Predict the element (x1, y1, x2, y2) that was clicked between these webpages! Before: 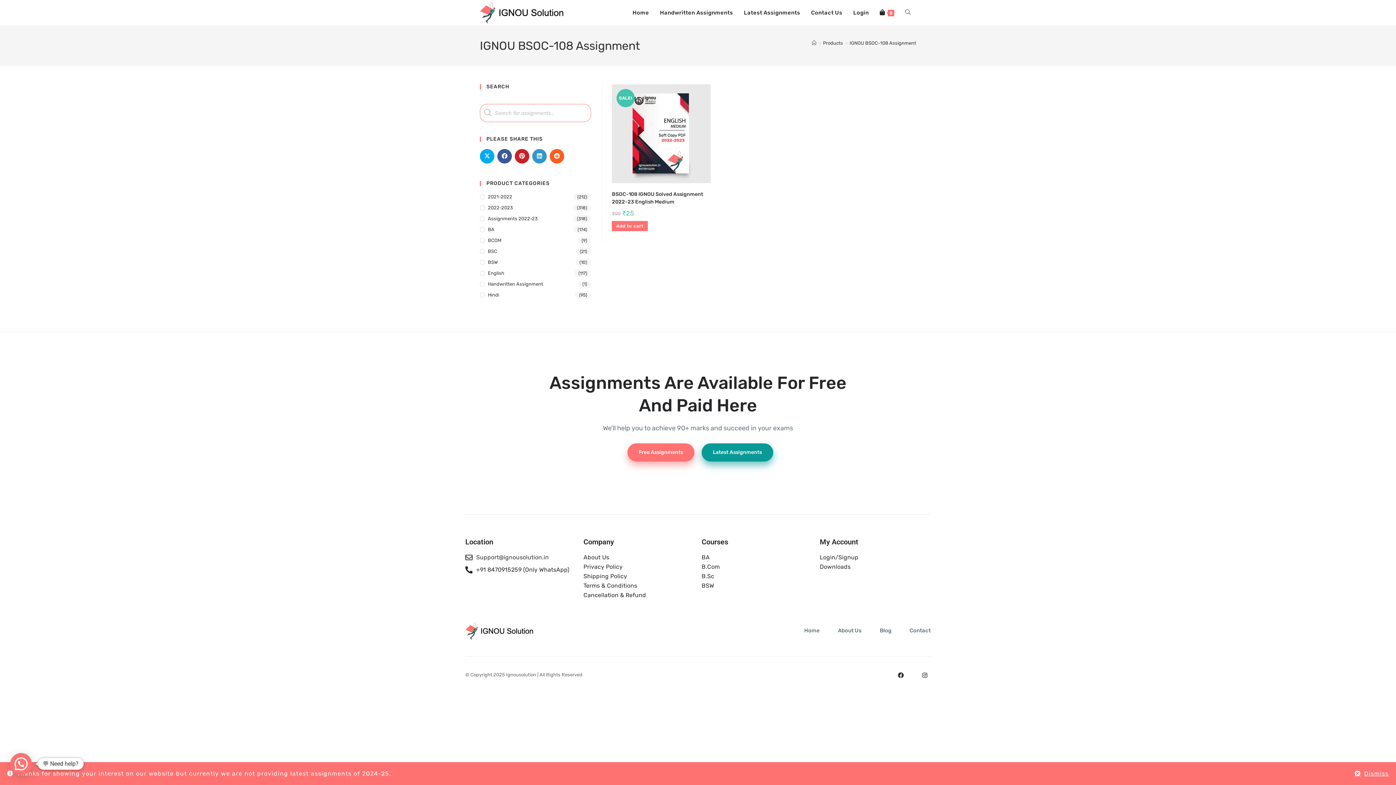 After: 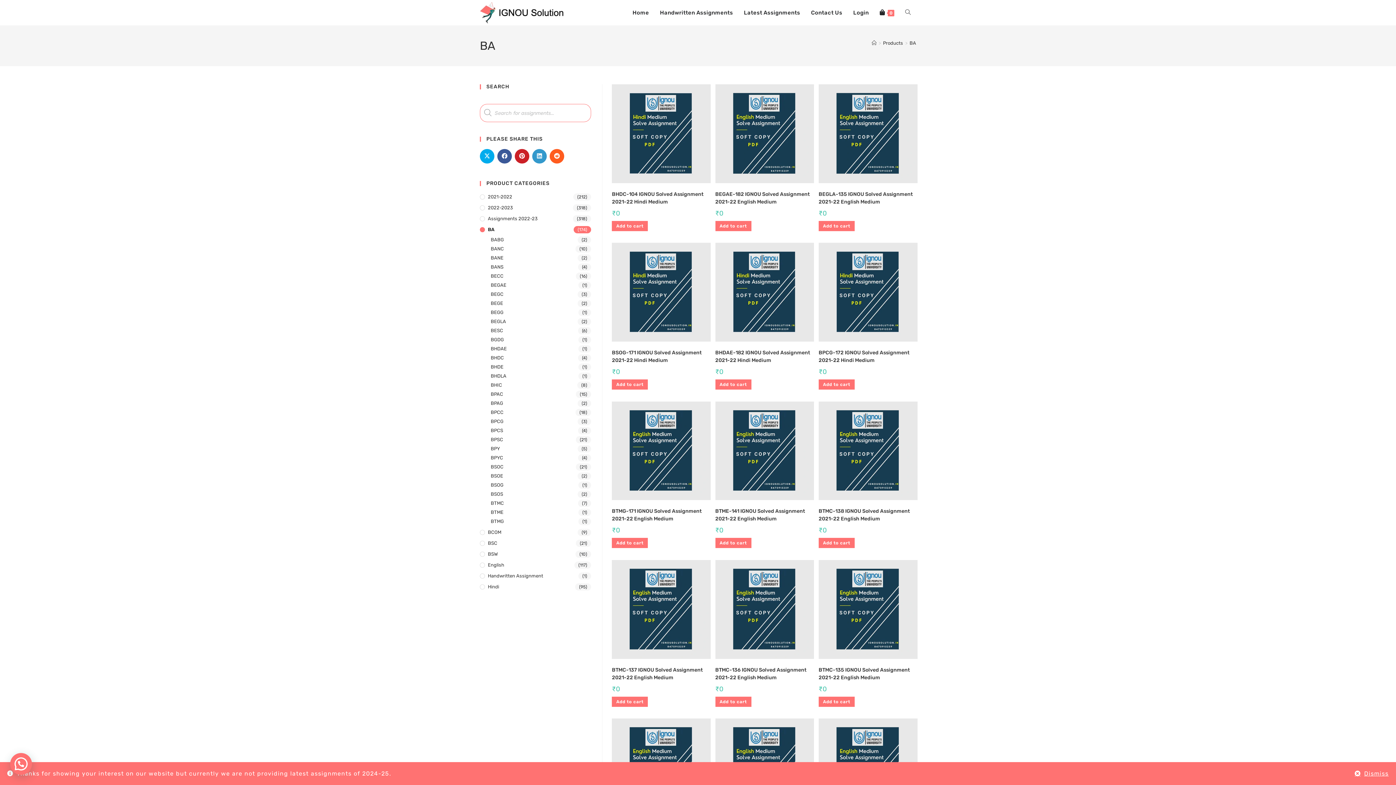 Action: label: BA bbox: (480, 226, 591, 233)